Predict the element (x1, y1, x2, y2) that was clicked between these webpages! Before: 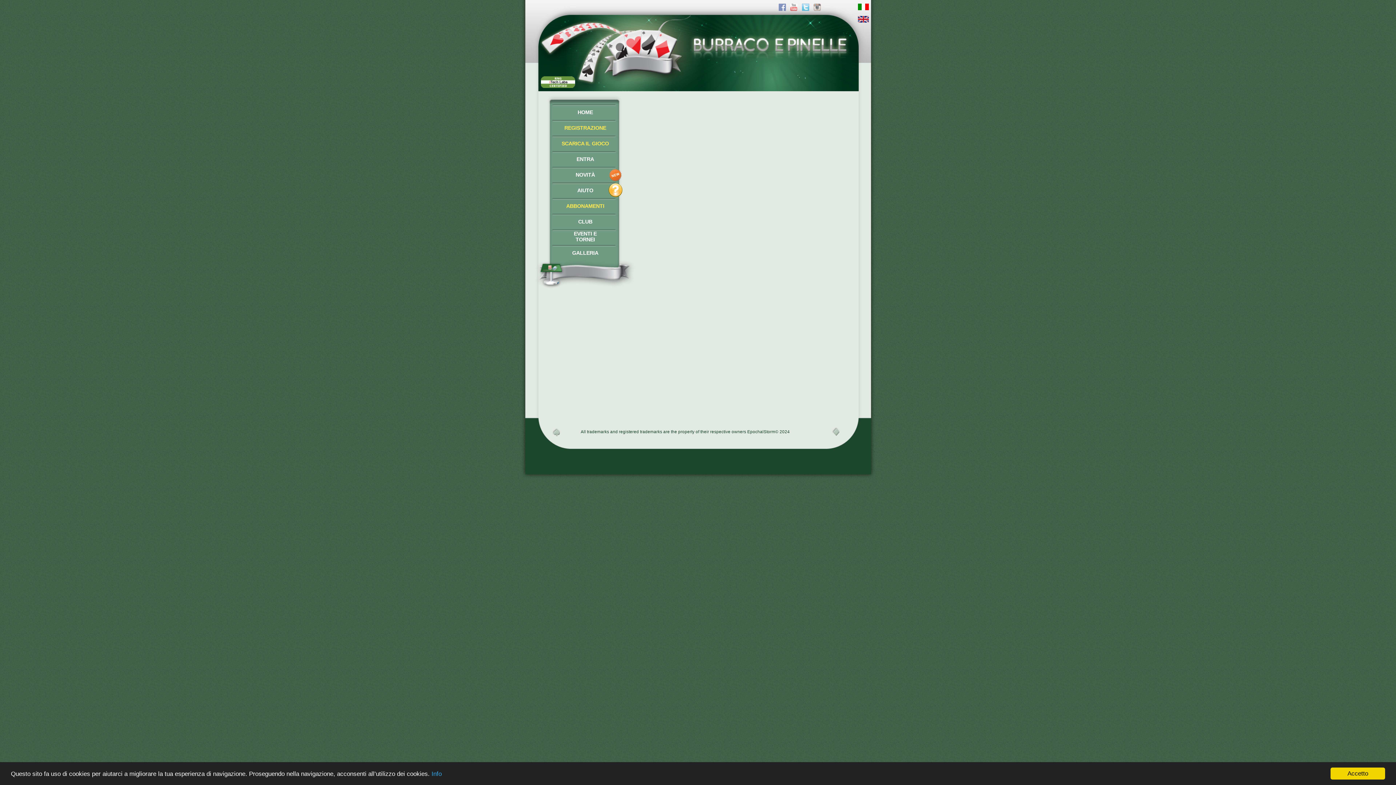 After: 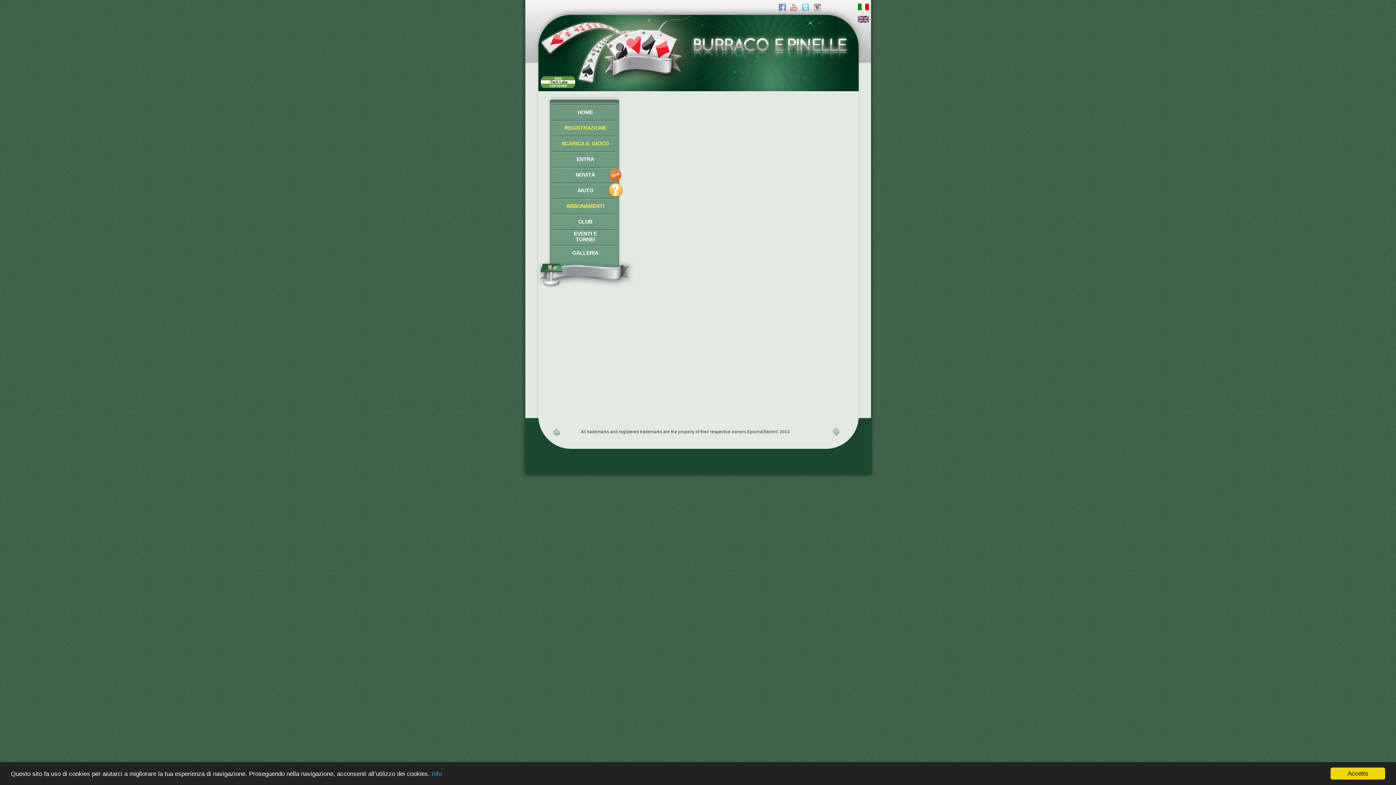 Action: bbox: (540, 76, 575, 88)